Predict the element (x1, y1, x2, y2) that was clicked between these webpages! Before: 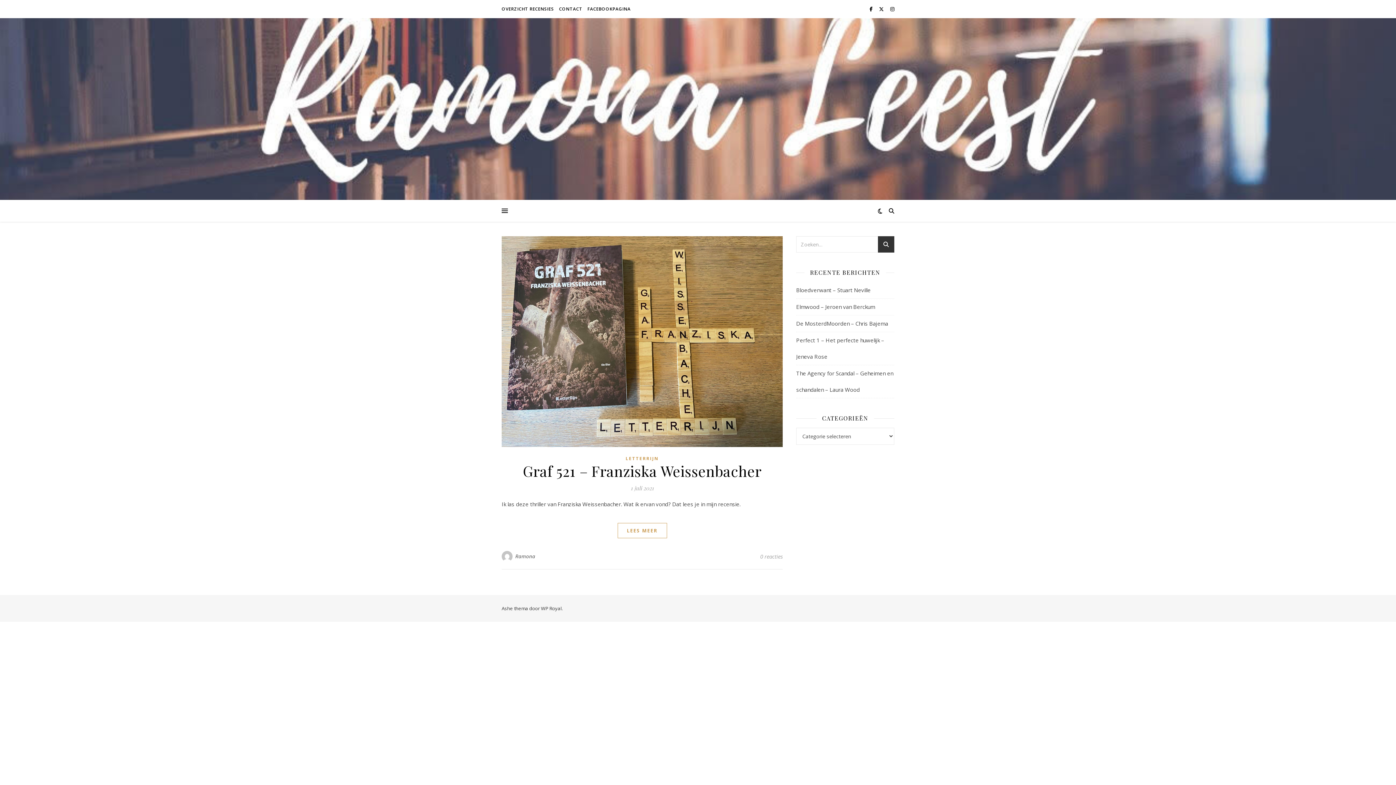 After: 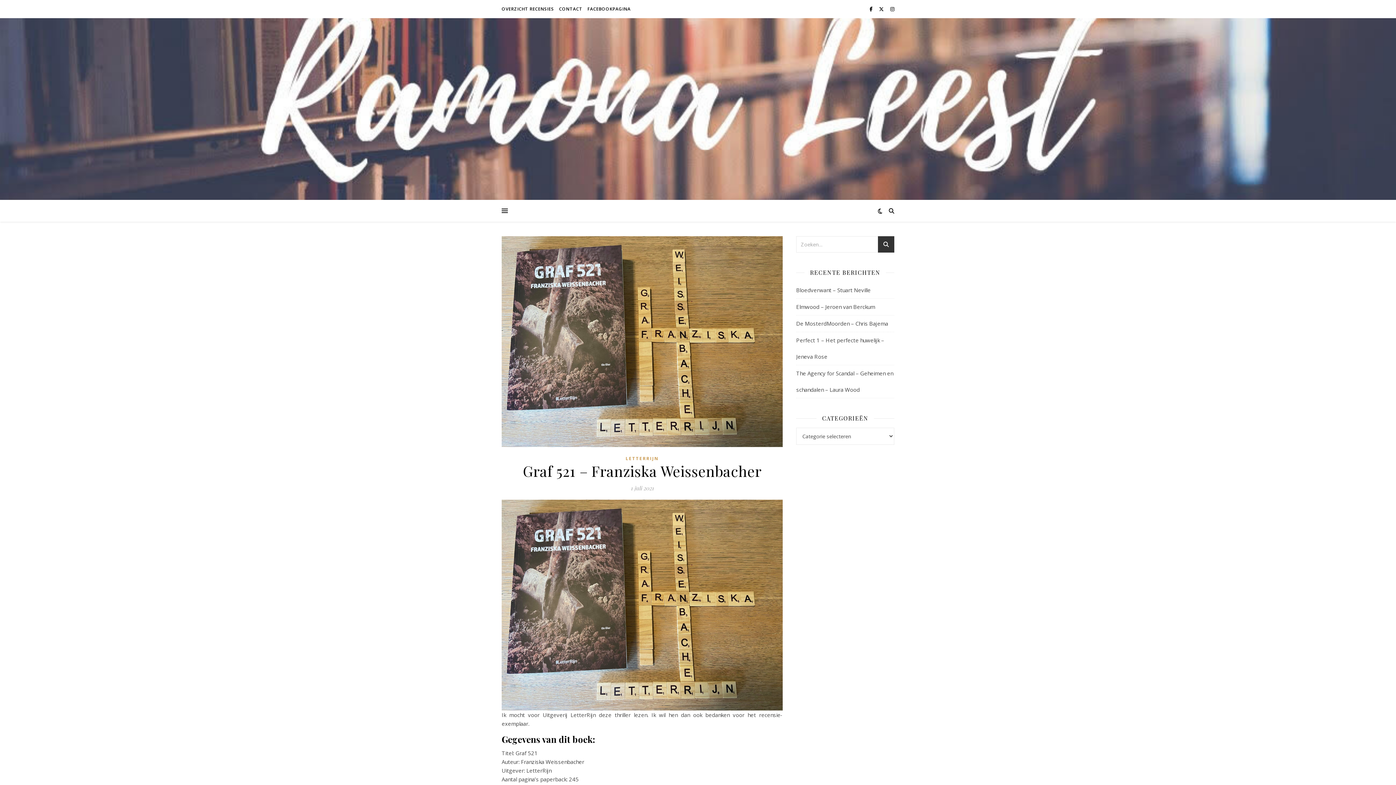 Action: label: LEES MEER bbox: (617, 523, 667, 538)